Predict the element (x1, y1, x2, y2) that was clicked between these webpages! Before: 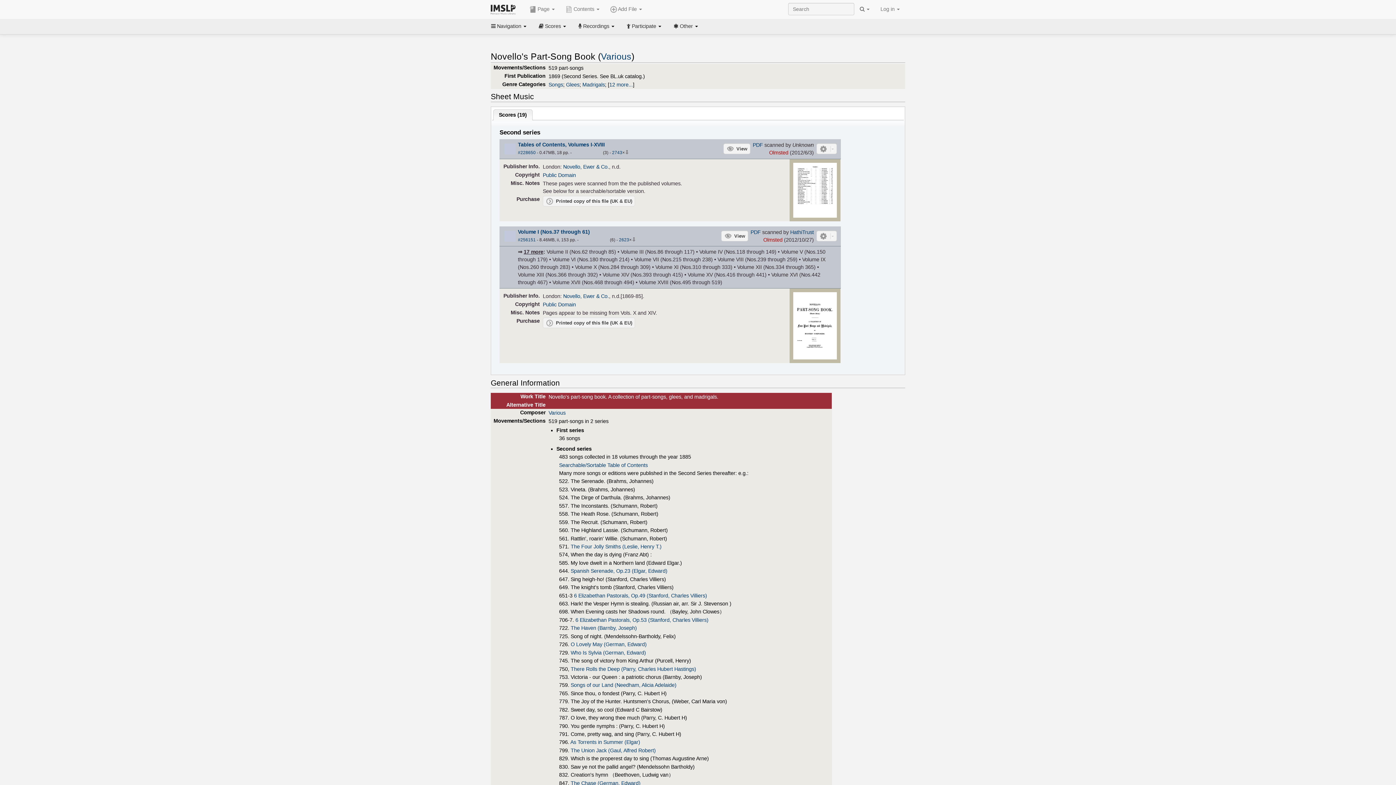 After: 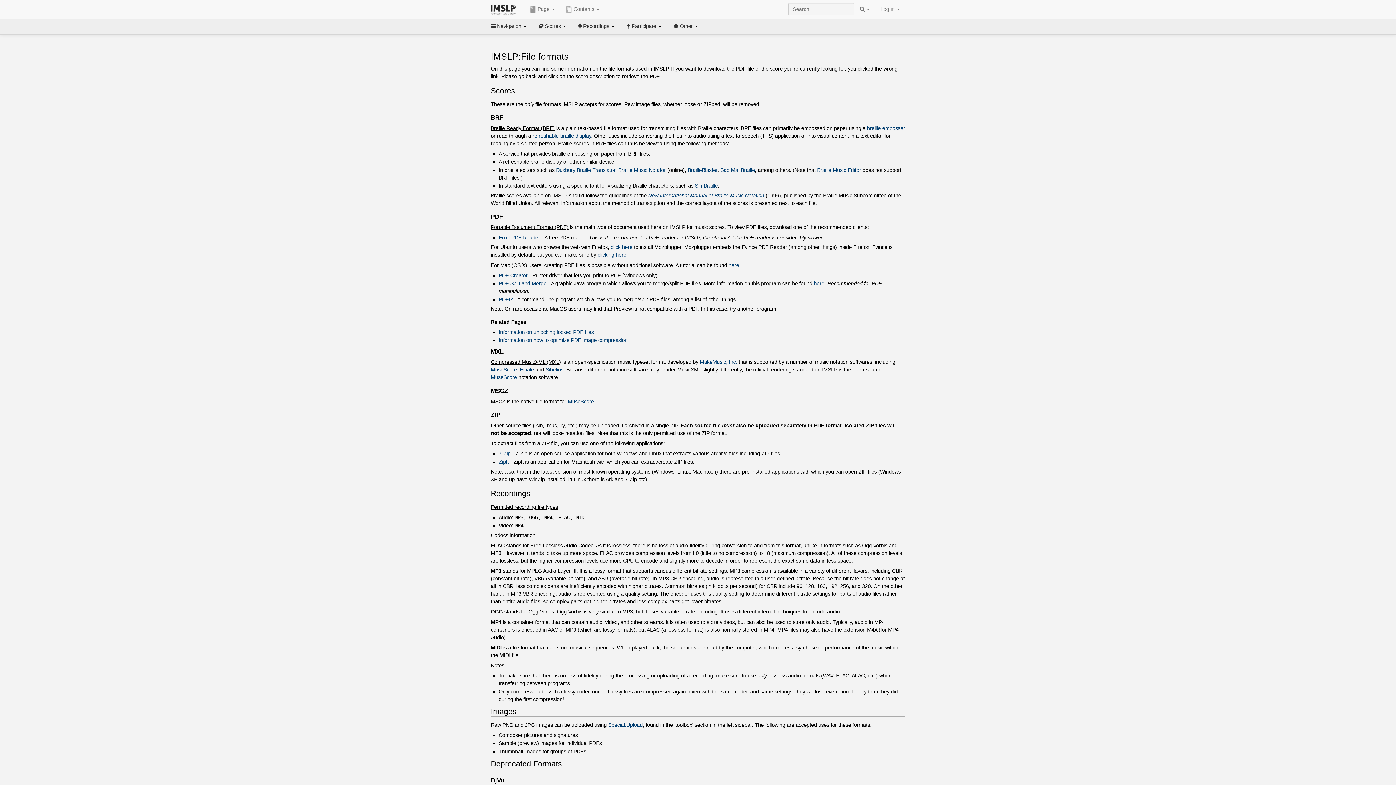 Action: bbox: (752, 142, 763, 147) label: PDF